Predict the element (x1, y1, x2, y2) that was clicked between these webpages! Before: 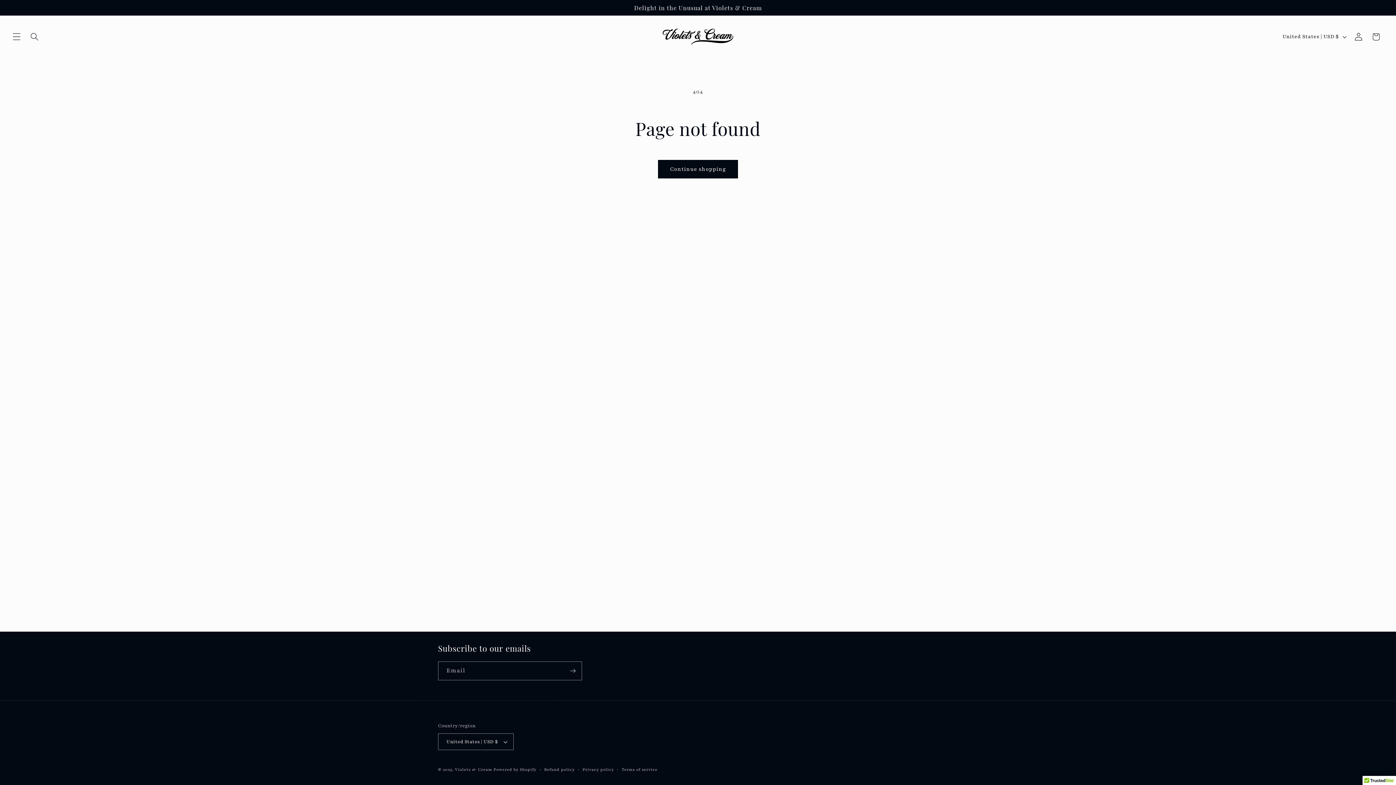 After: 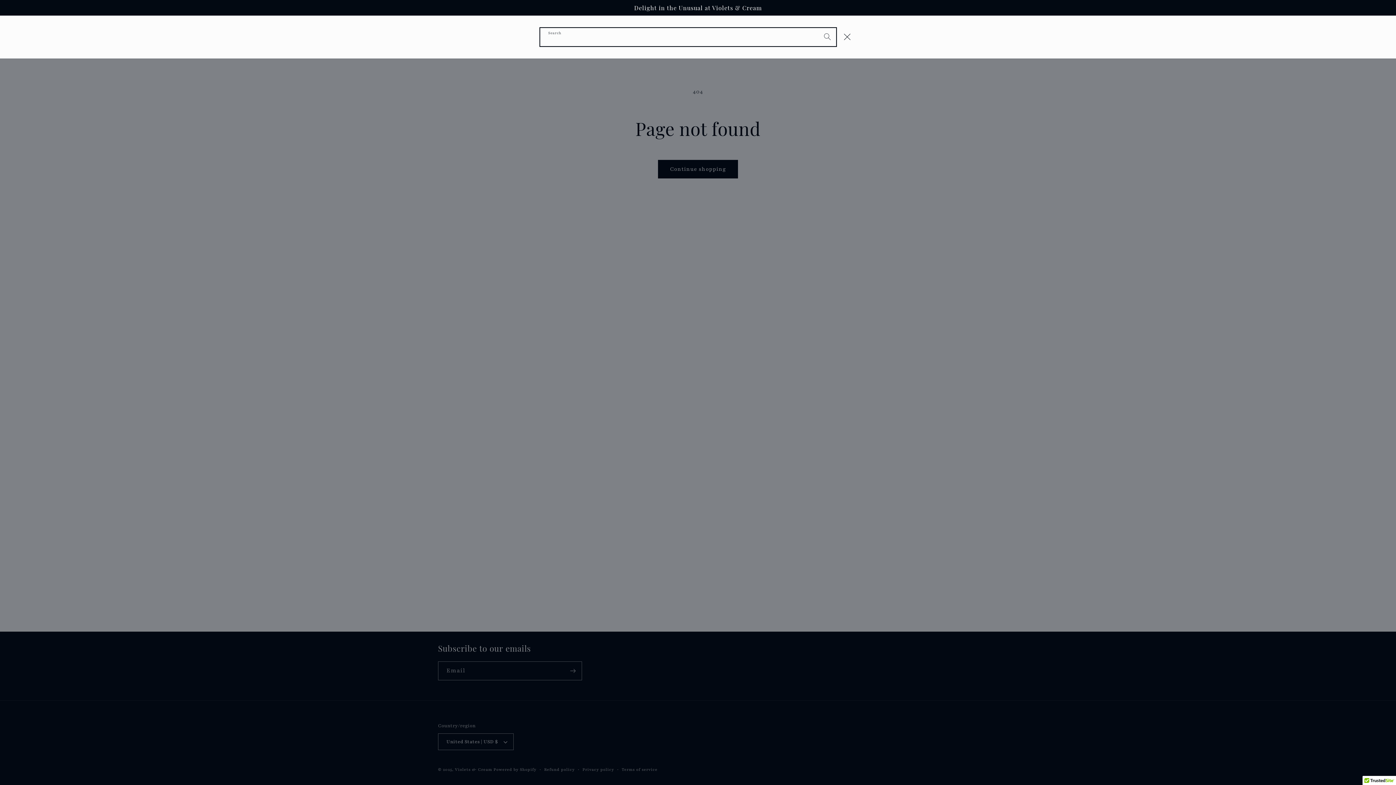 Action: label: Search bbox: (25, 28, 43, 45)